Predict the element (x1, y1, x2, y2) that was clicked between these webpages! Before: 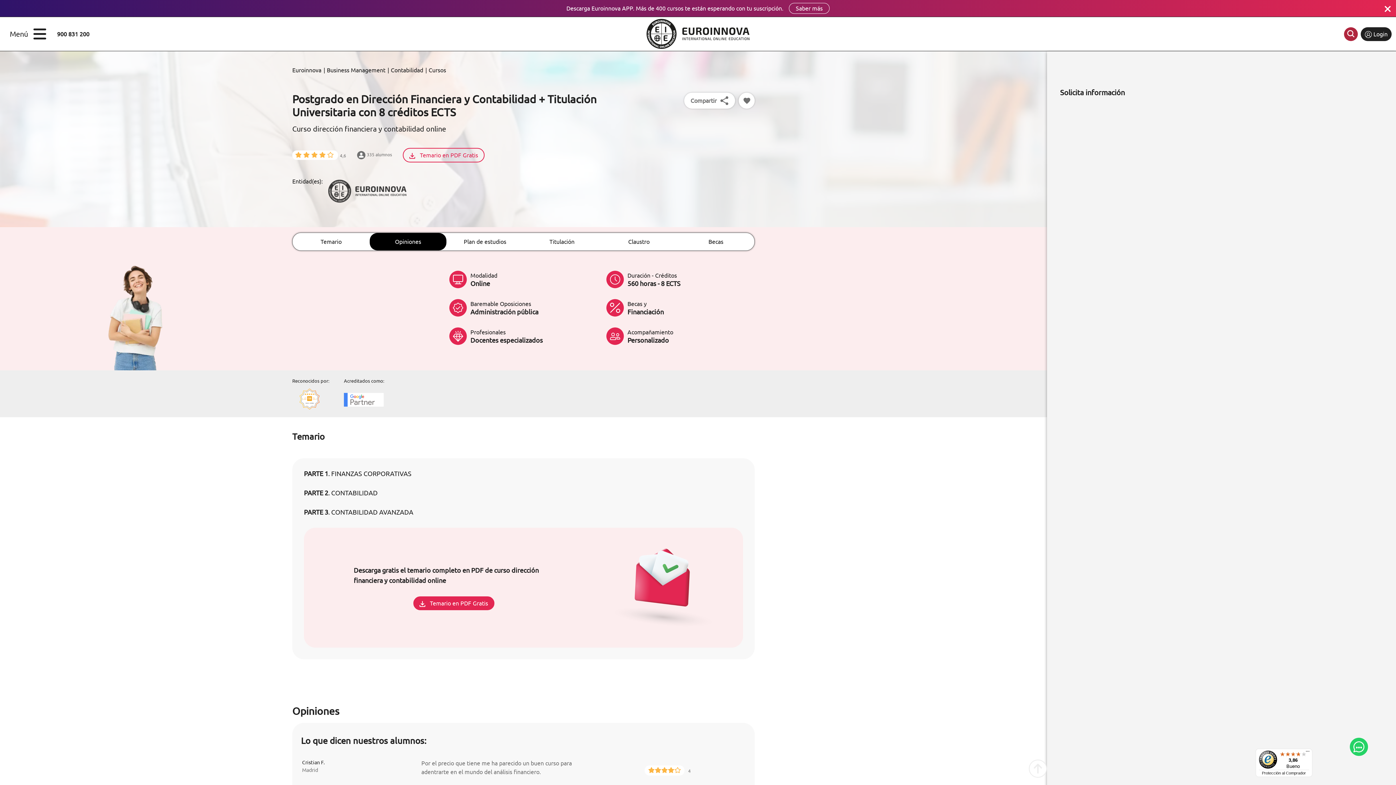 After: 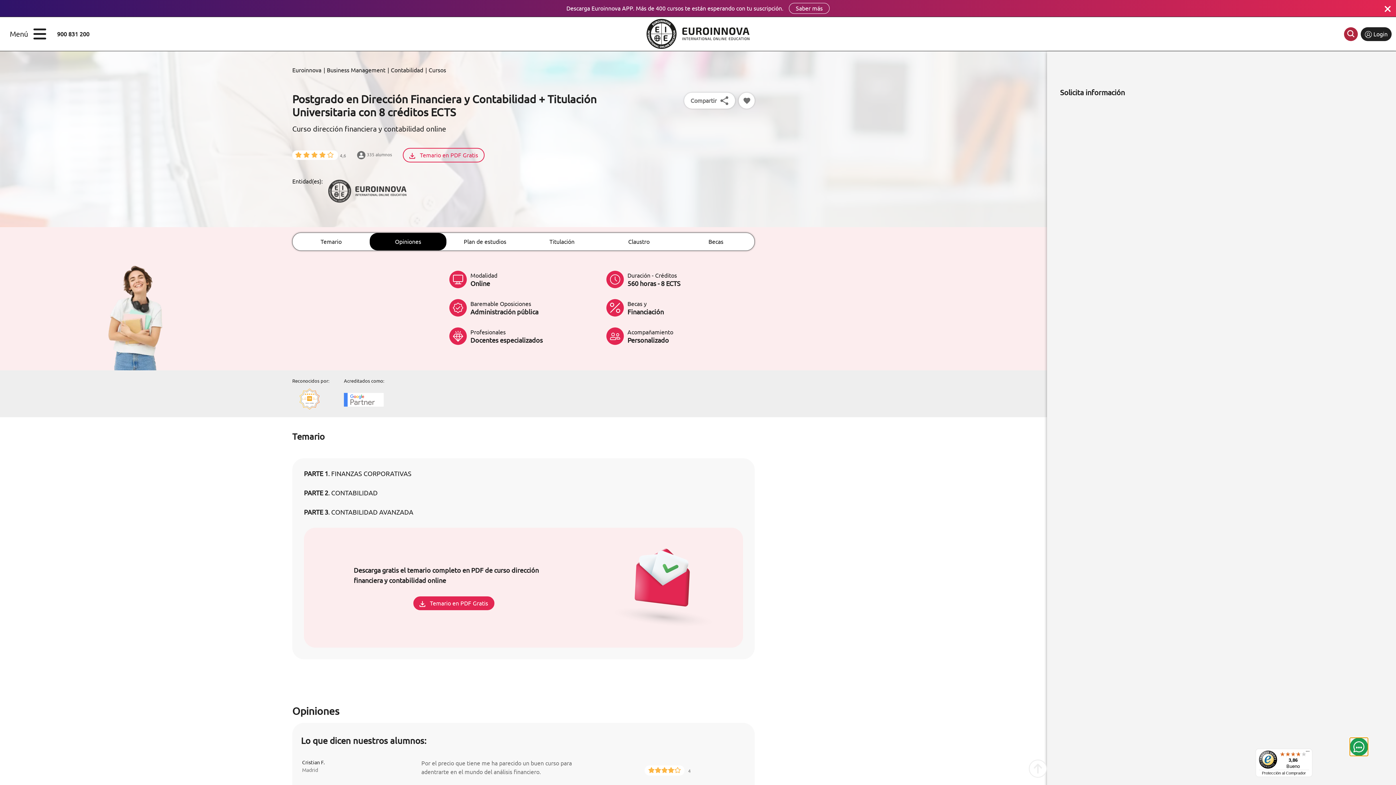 Action: bbox: (1350, 738, 1368, 756)